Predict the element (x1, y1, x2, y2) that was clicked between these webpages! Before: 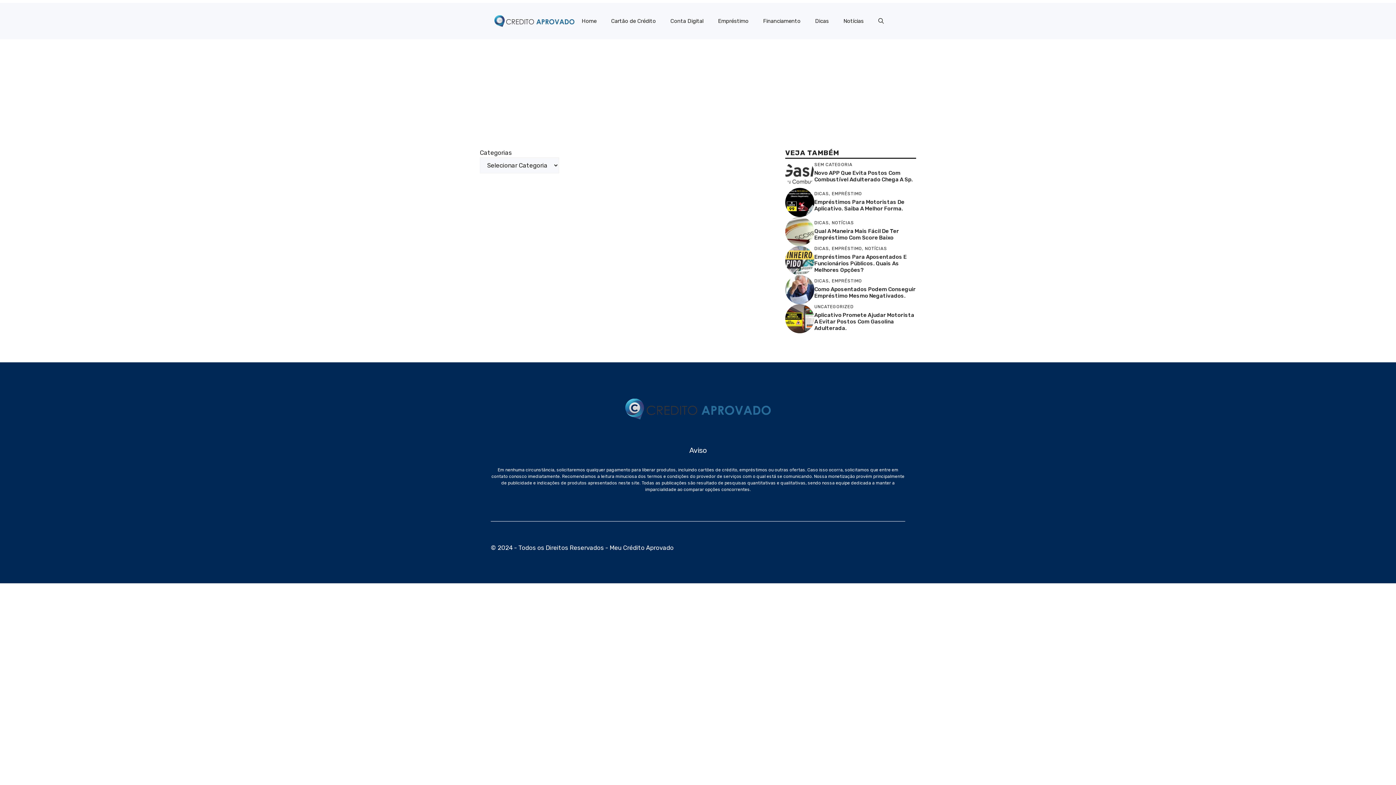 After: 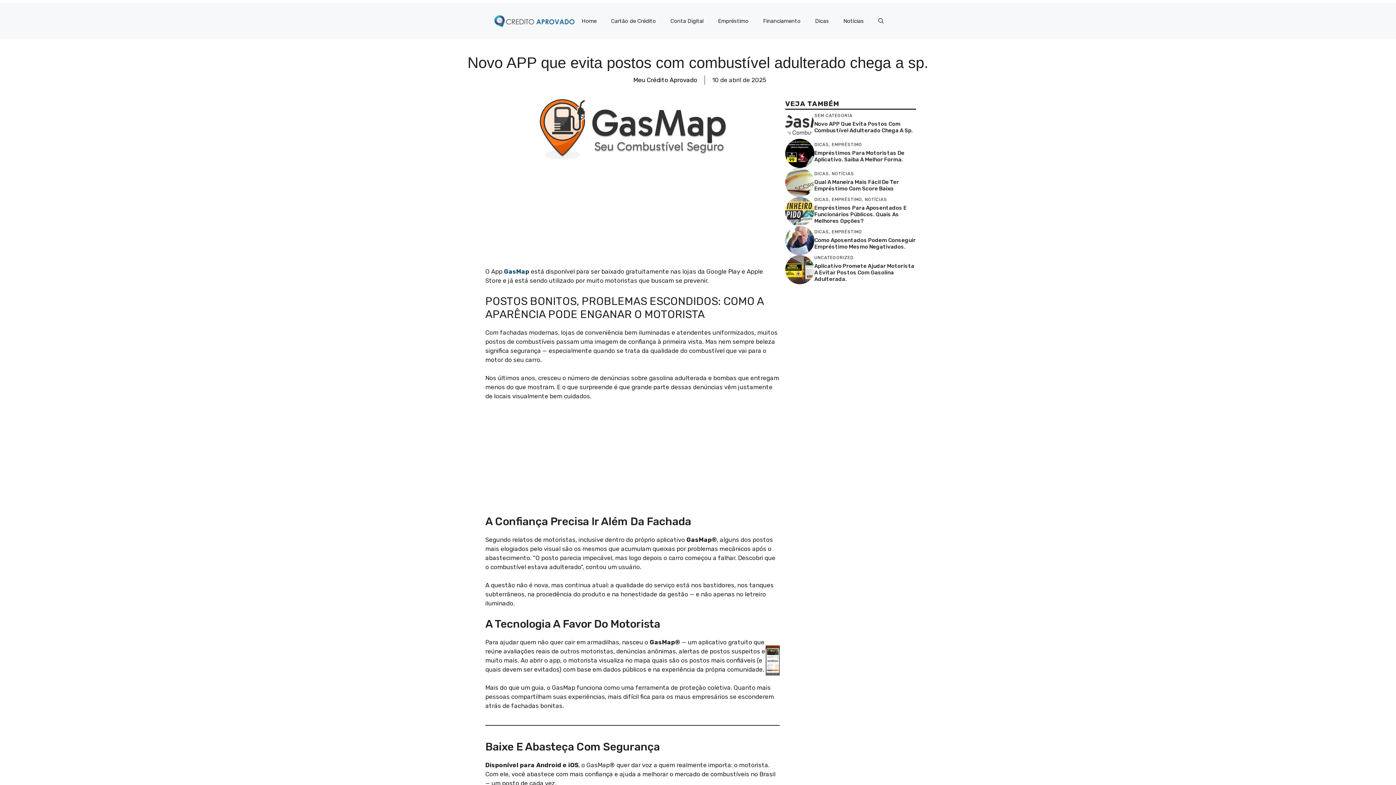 Action: bbox: (814, 169, 913, 182) label: Novo APP Que Evita Postos Com Combustível Adulterado Chega A Sp.